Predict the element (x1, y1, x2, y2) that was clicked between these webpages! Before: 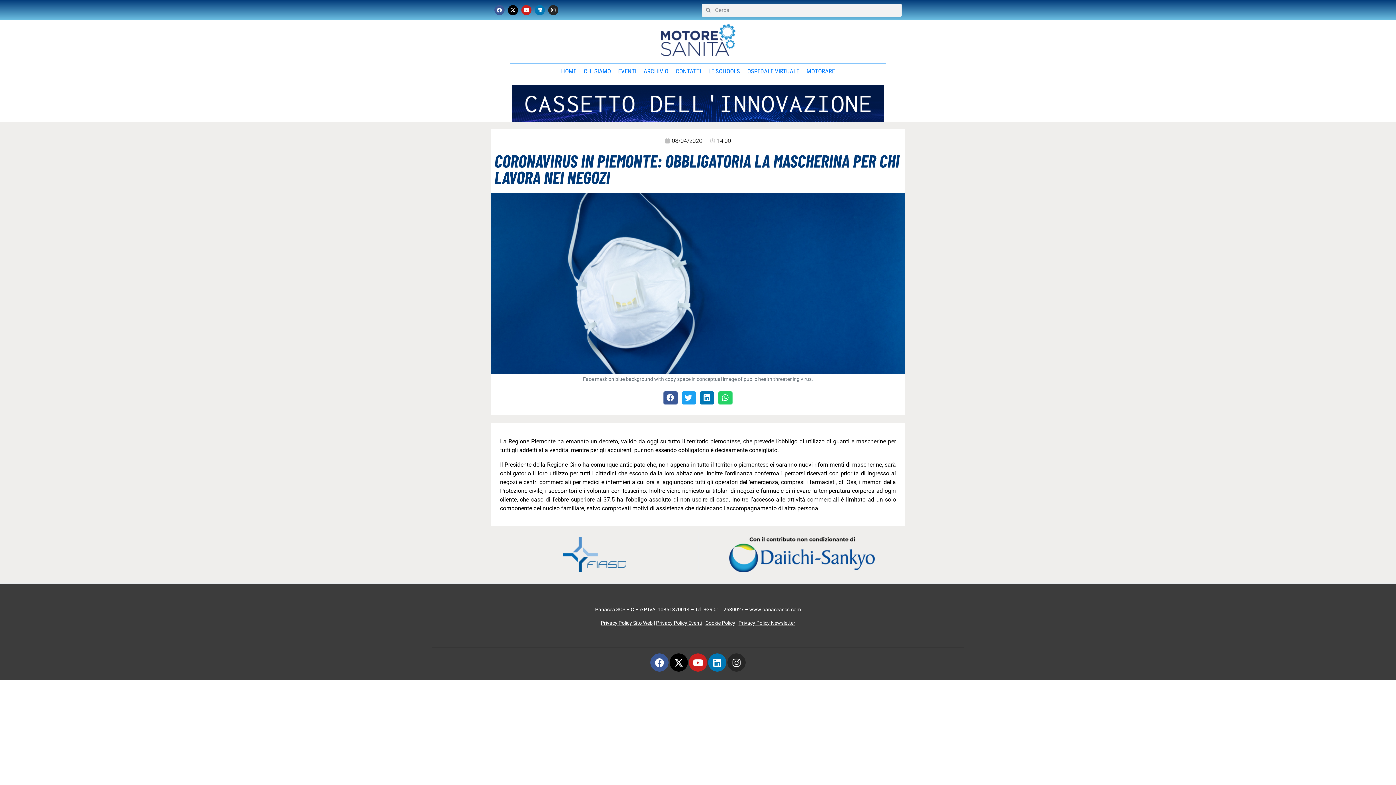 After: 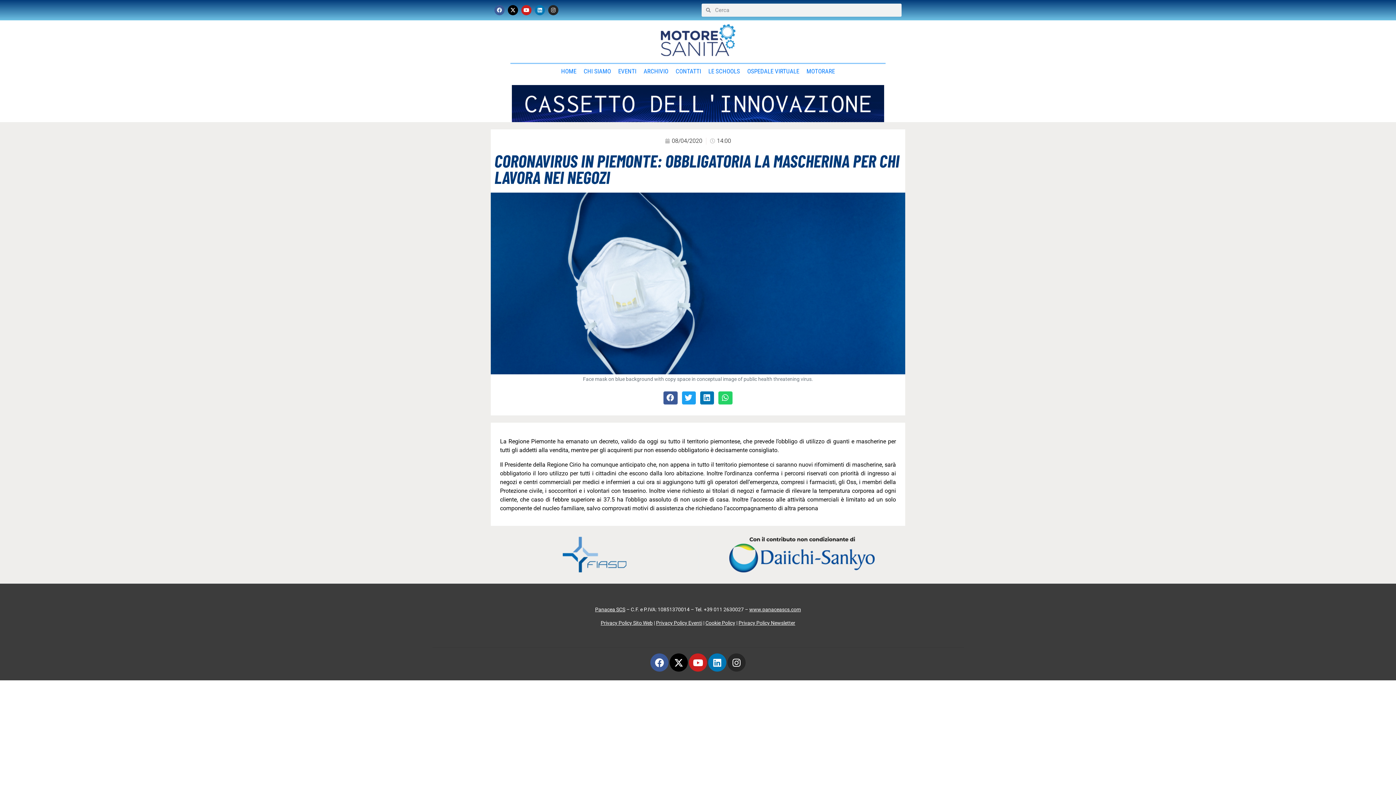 Action: bbox: (494, 5, 504, 15) label: Facebook